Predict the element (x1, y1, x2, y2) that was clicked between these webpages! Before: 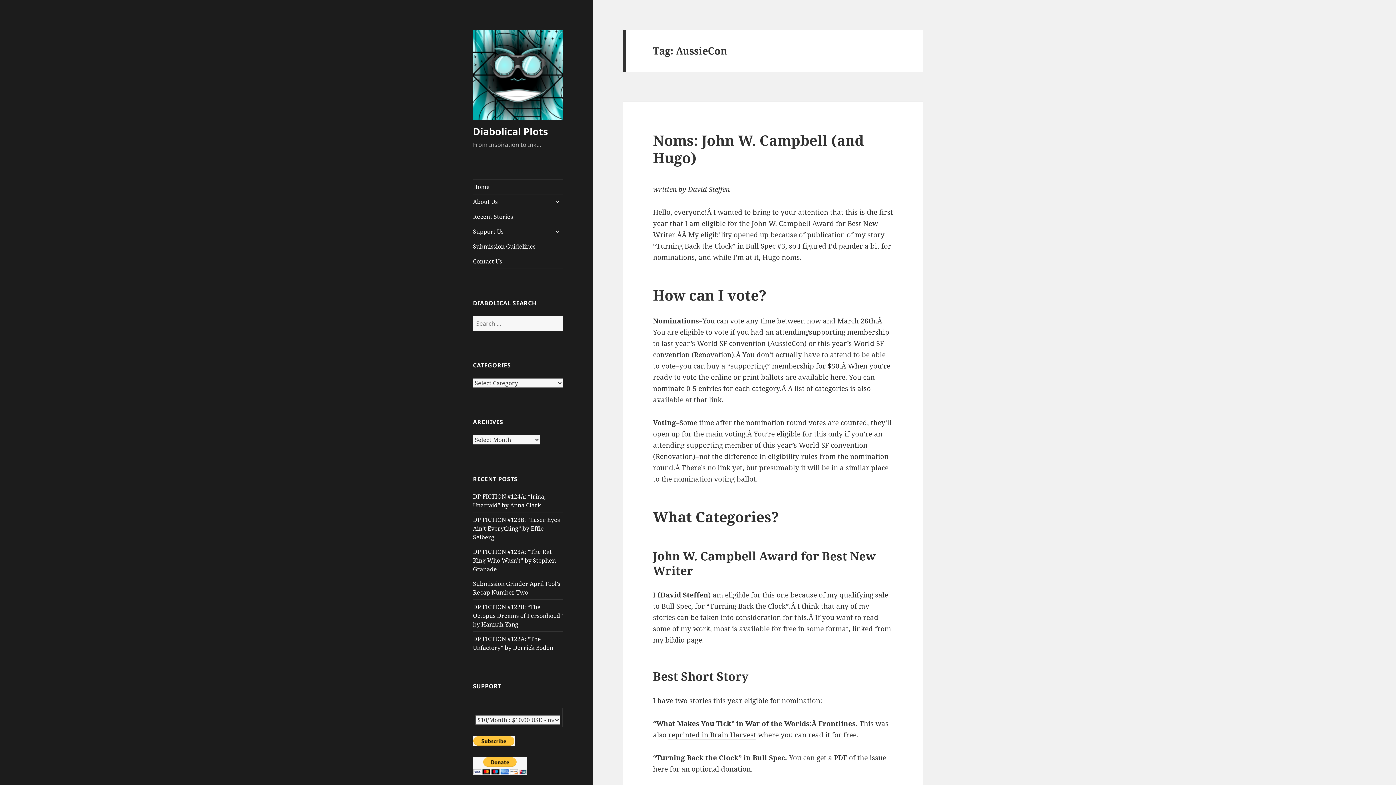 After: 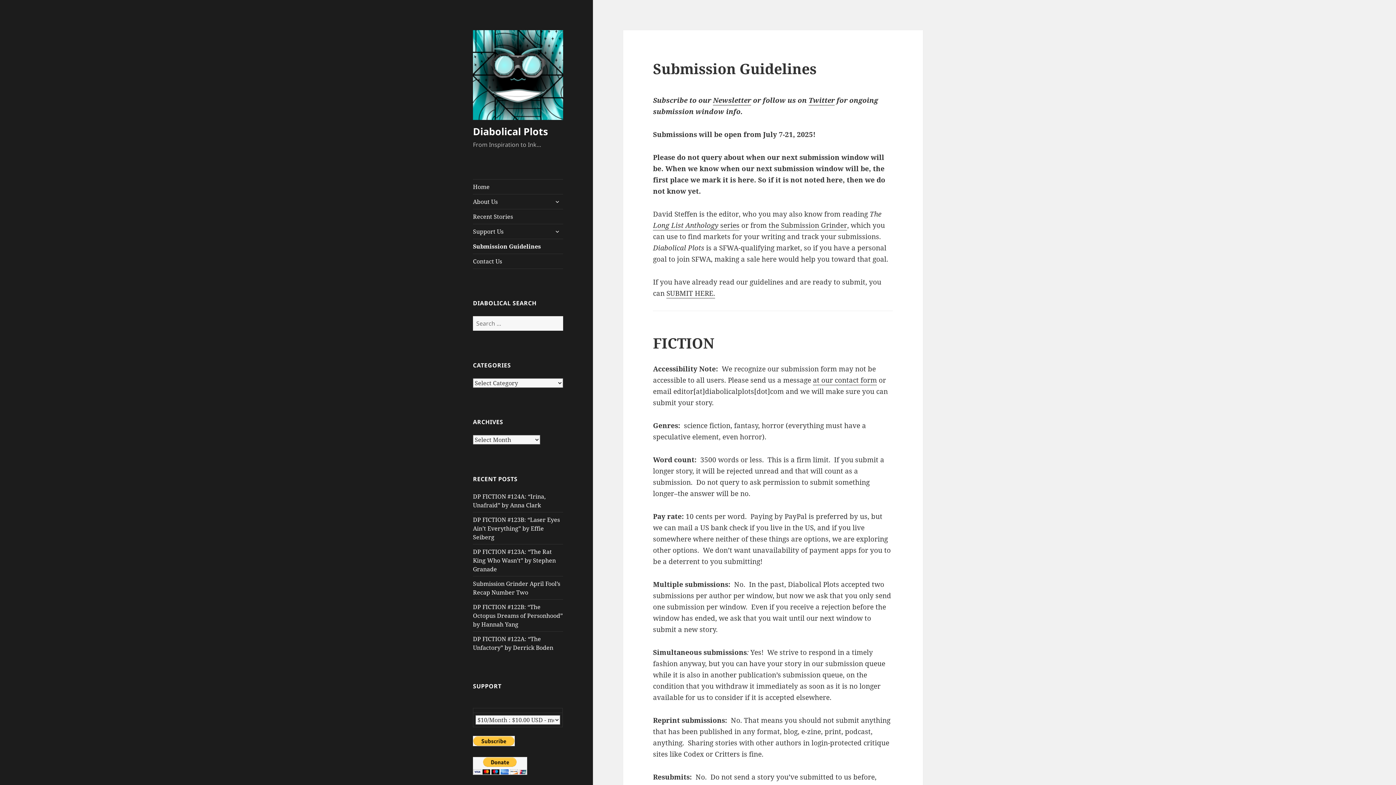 Action: label: Submission Guidelines bbox: (473, 239, 563, 253)